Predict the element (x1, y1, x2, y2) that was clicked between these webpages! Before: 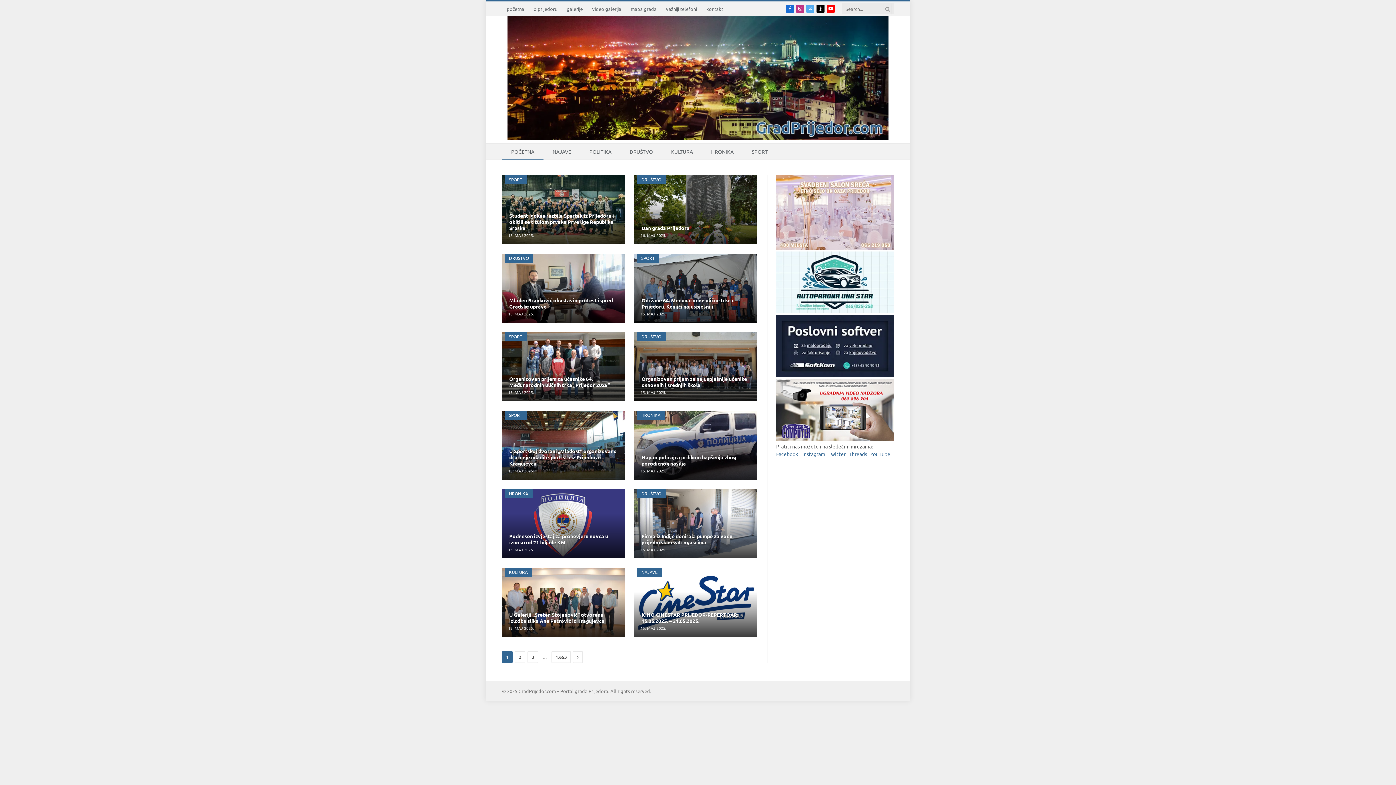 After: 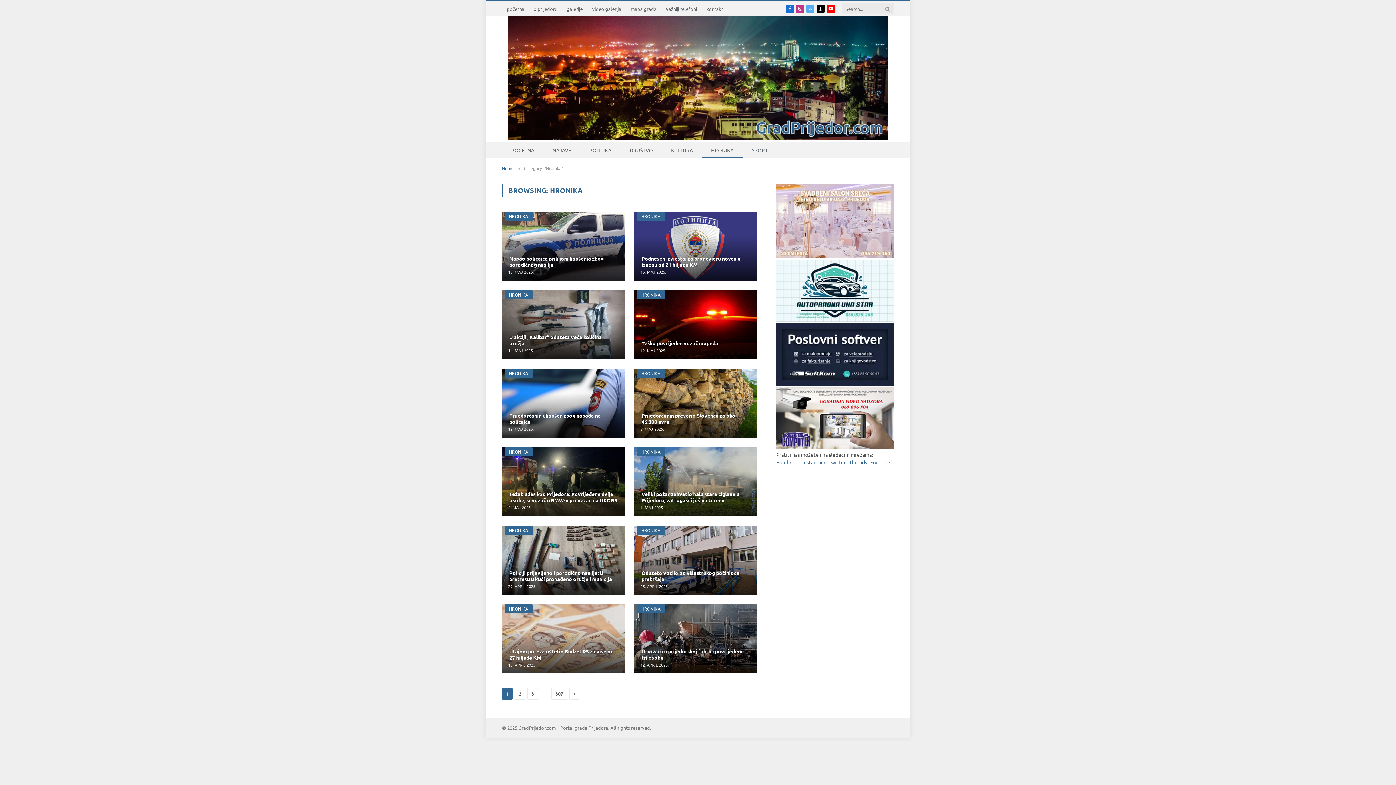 Action: label: HRONIKA bbox: (637, 410, 665, 420)